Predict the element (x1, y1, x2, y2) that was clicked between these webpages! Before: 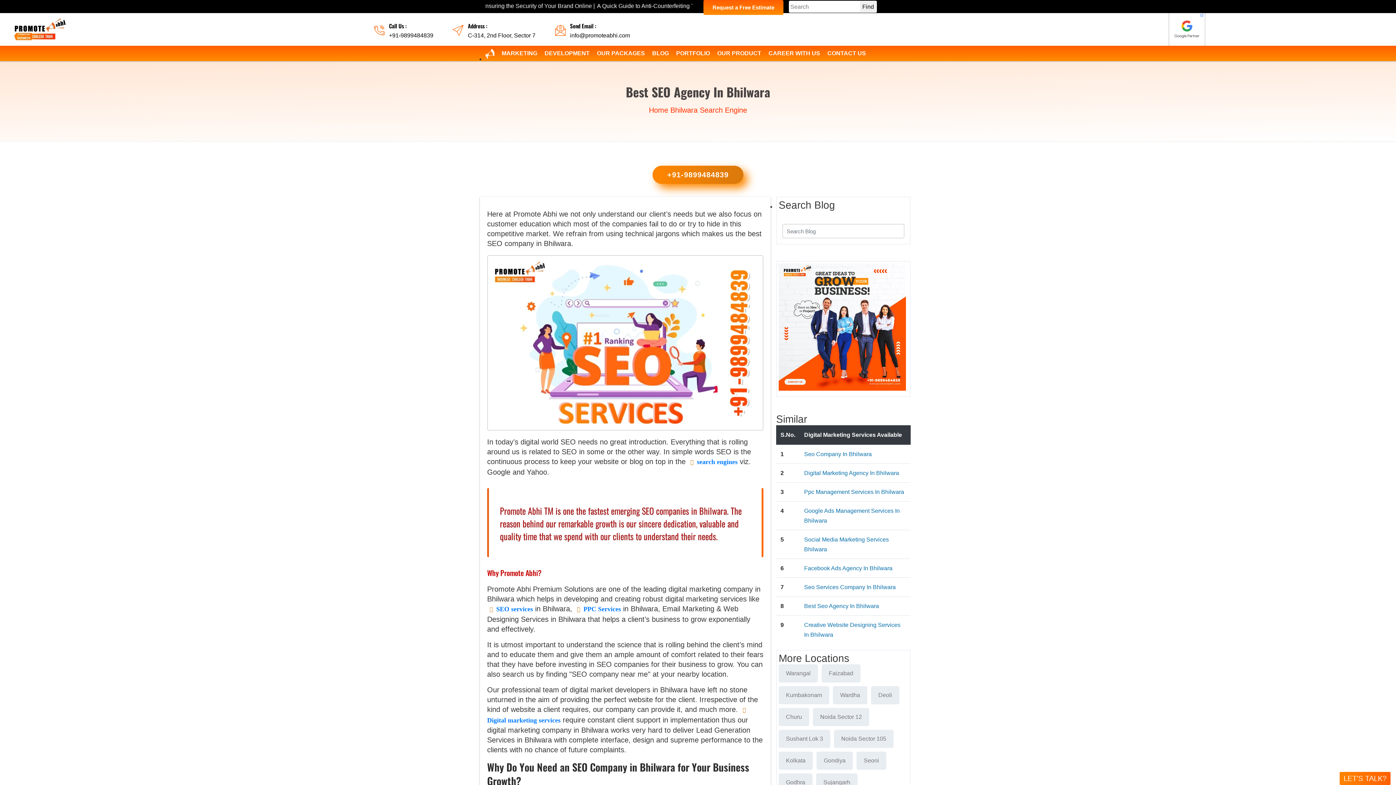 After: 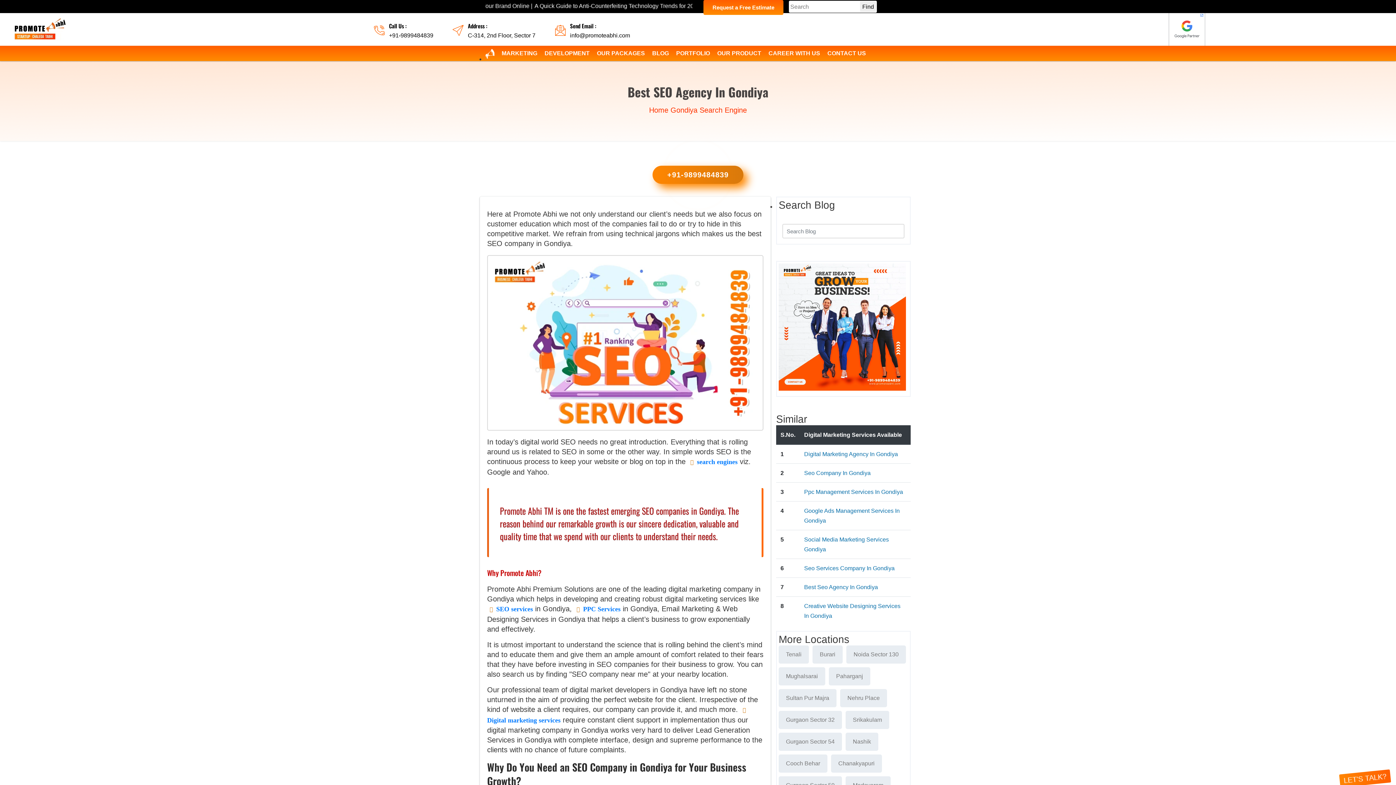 Action: bbox: (816, 752, 853, 770) label: Gondiya